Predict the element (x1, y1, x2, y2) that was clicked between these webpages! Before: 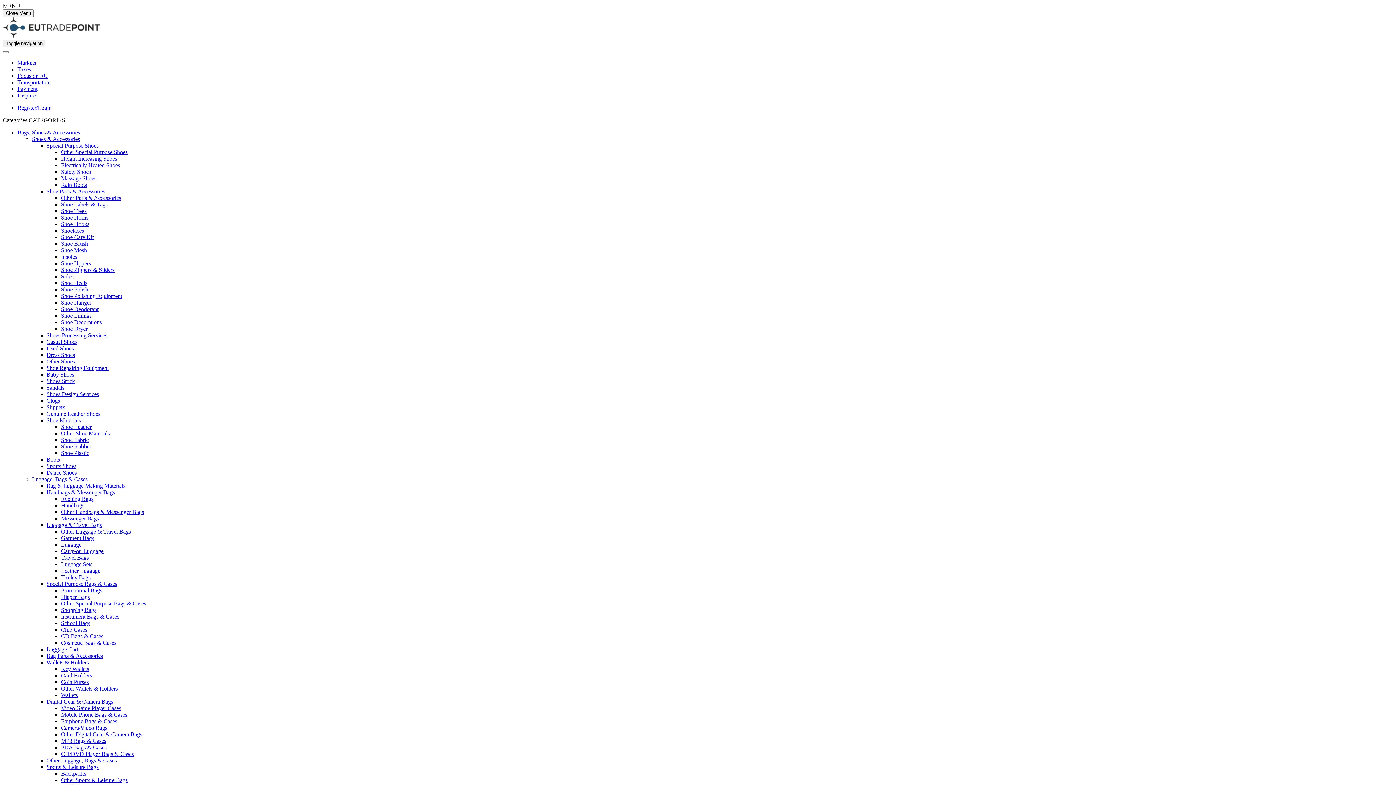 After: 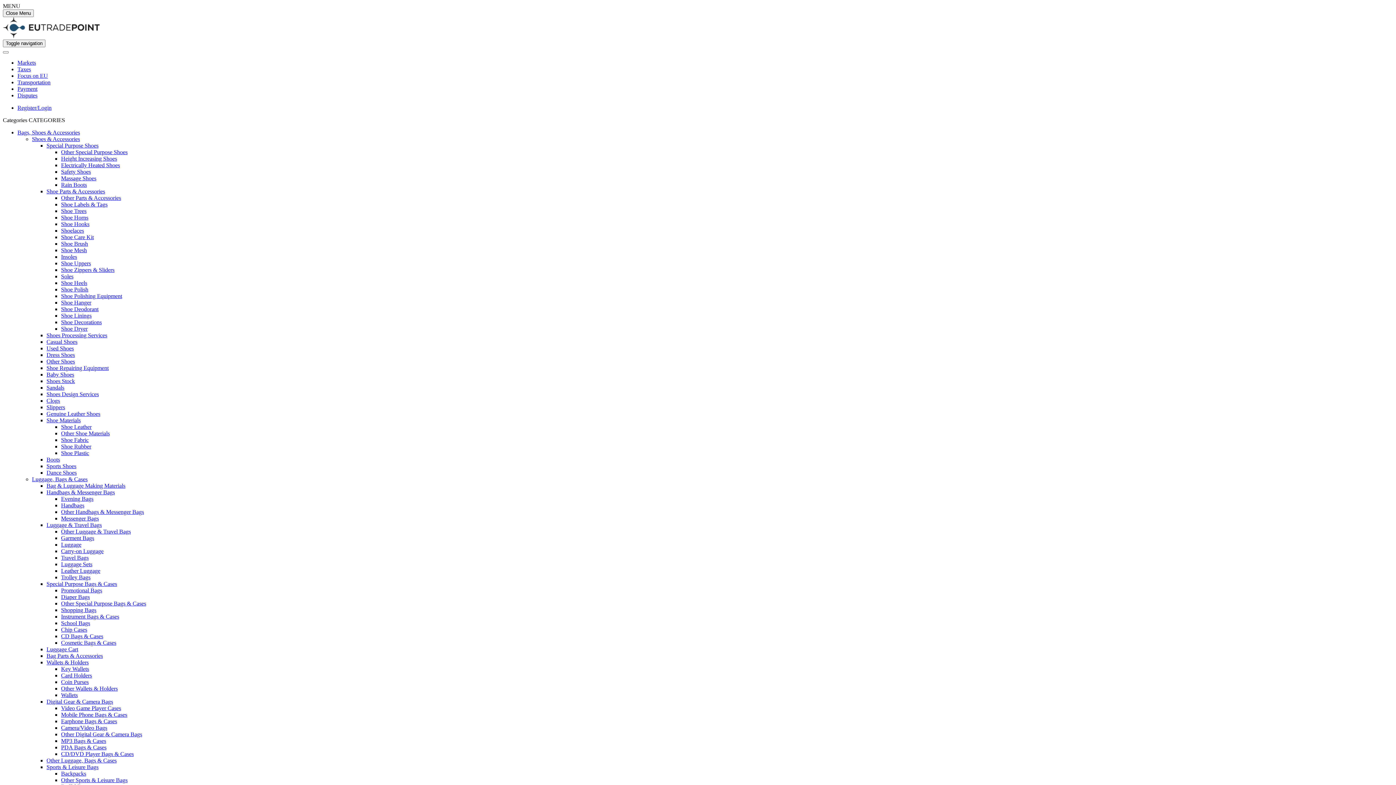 Action: label: Shoe Fabric bbox: (61, 437, 88, 443)